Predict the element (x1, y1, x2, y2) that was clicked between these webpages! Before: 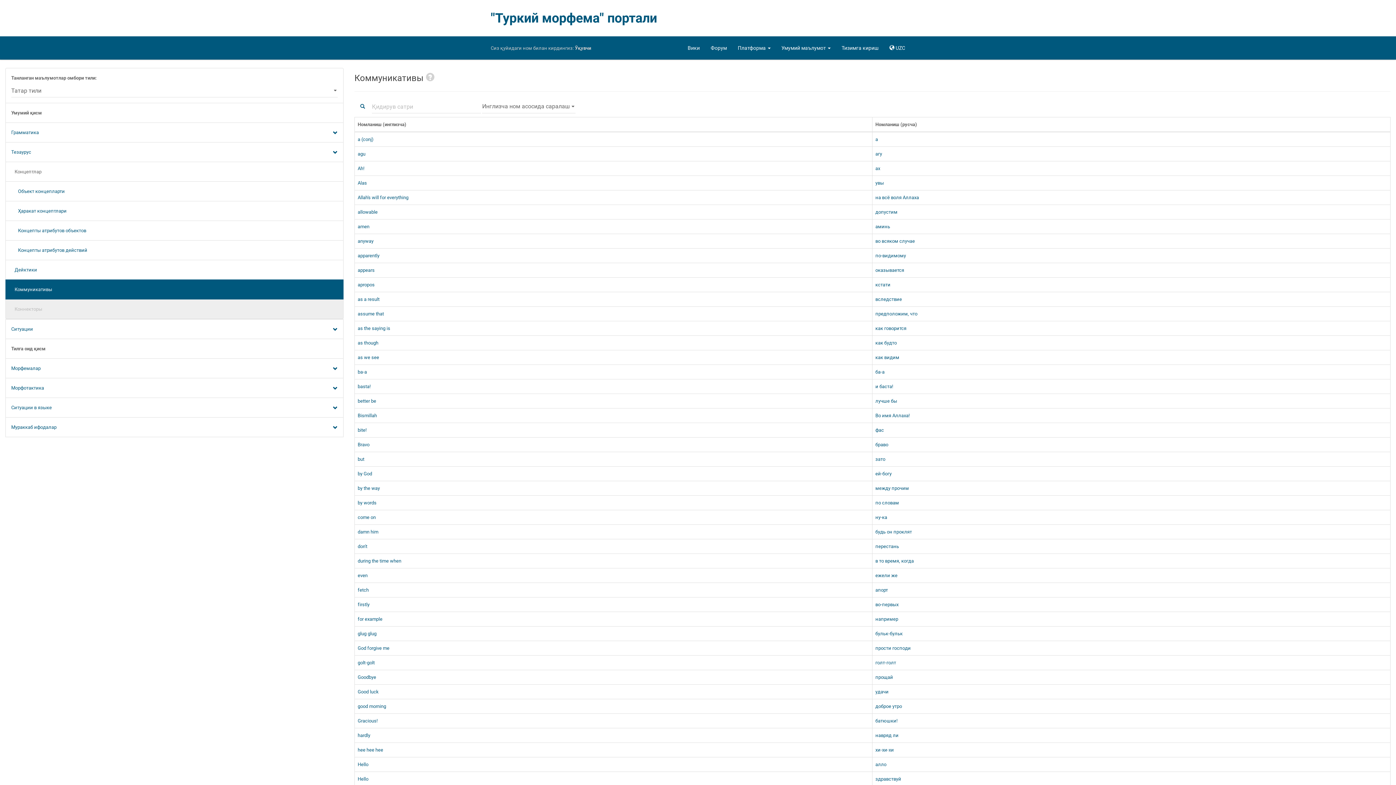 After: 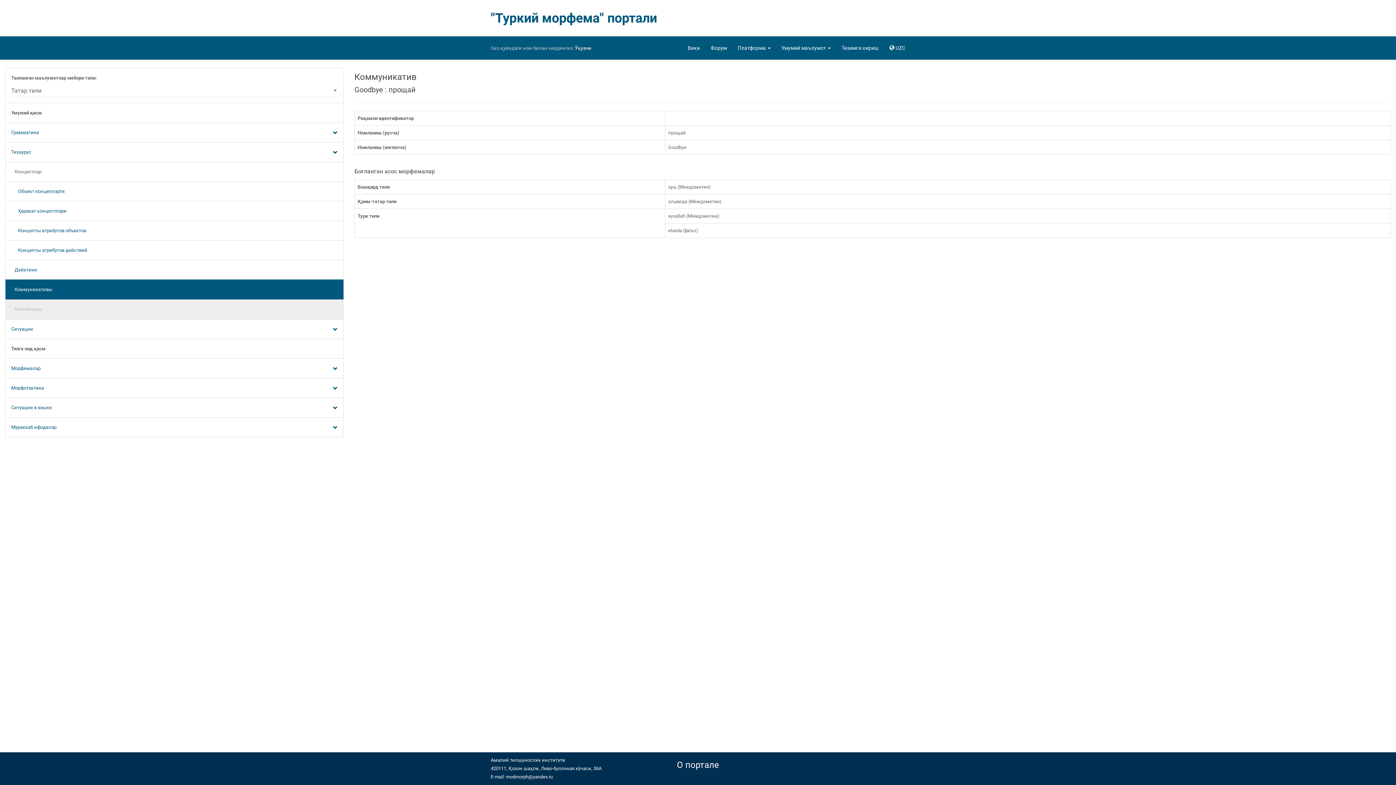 Action: bbox: (875, 673, 1387, 681) label: прощай